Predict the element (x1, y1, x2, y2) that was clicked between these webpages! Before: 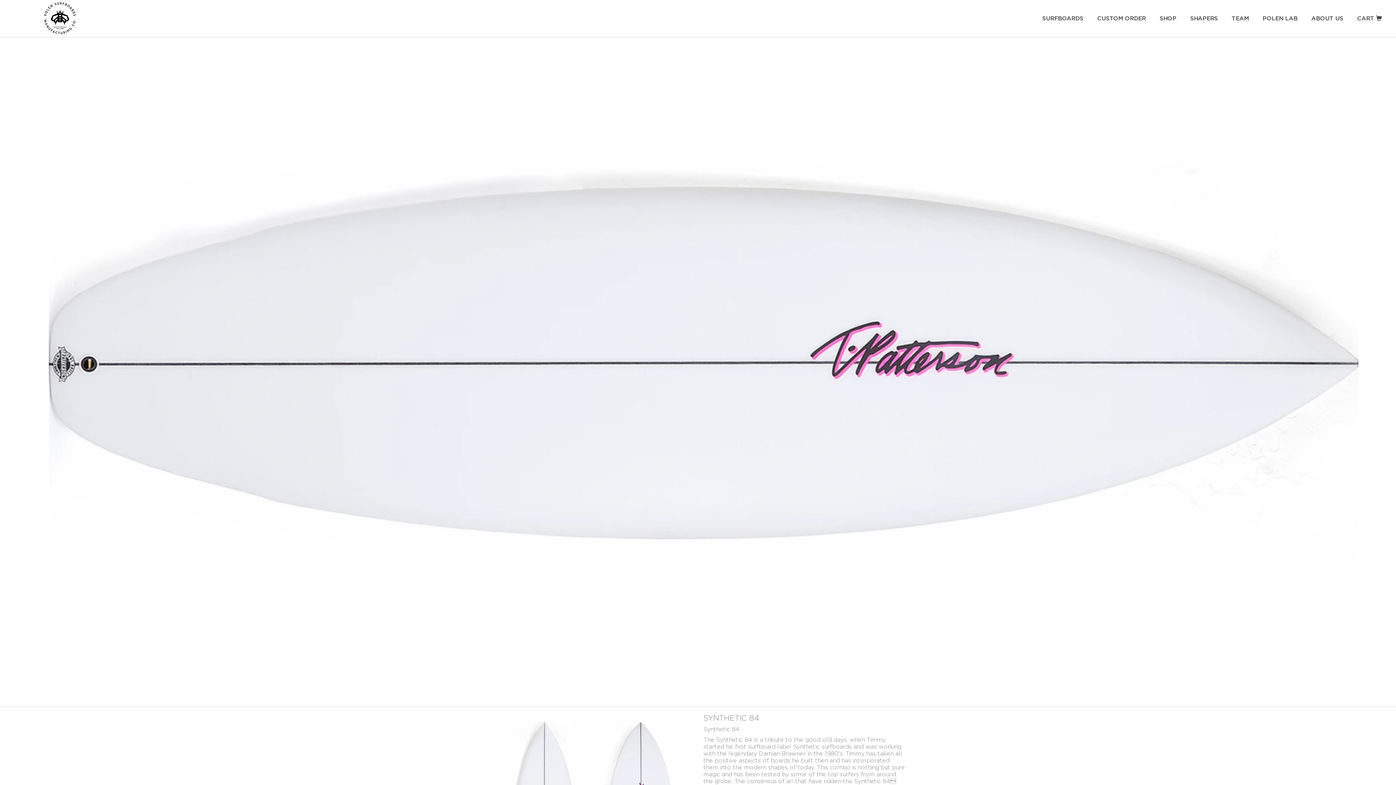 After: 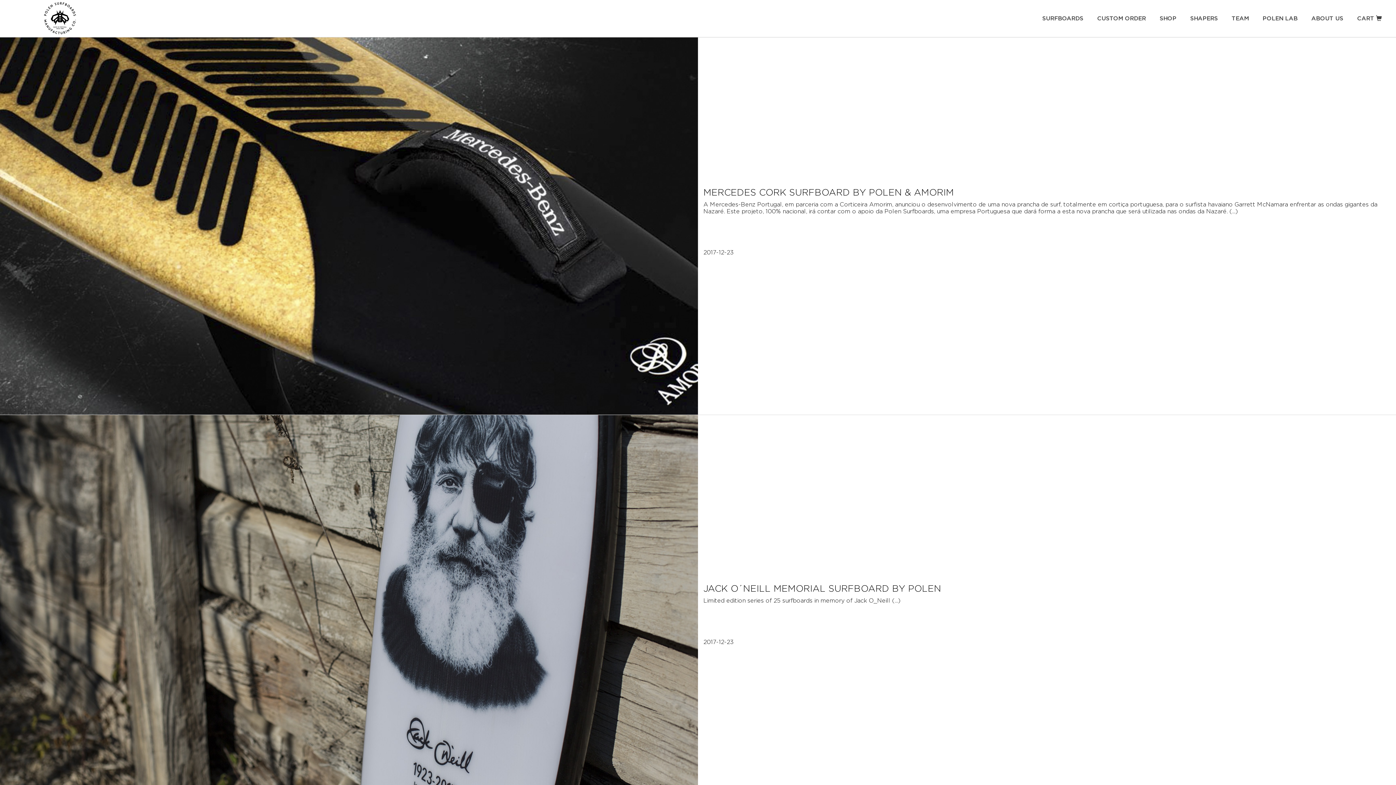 Action: label: POLEN LAB bbox: (1259, 7, 1301, 29)